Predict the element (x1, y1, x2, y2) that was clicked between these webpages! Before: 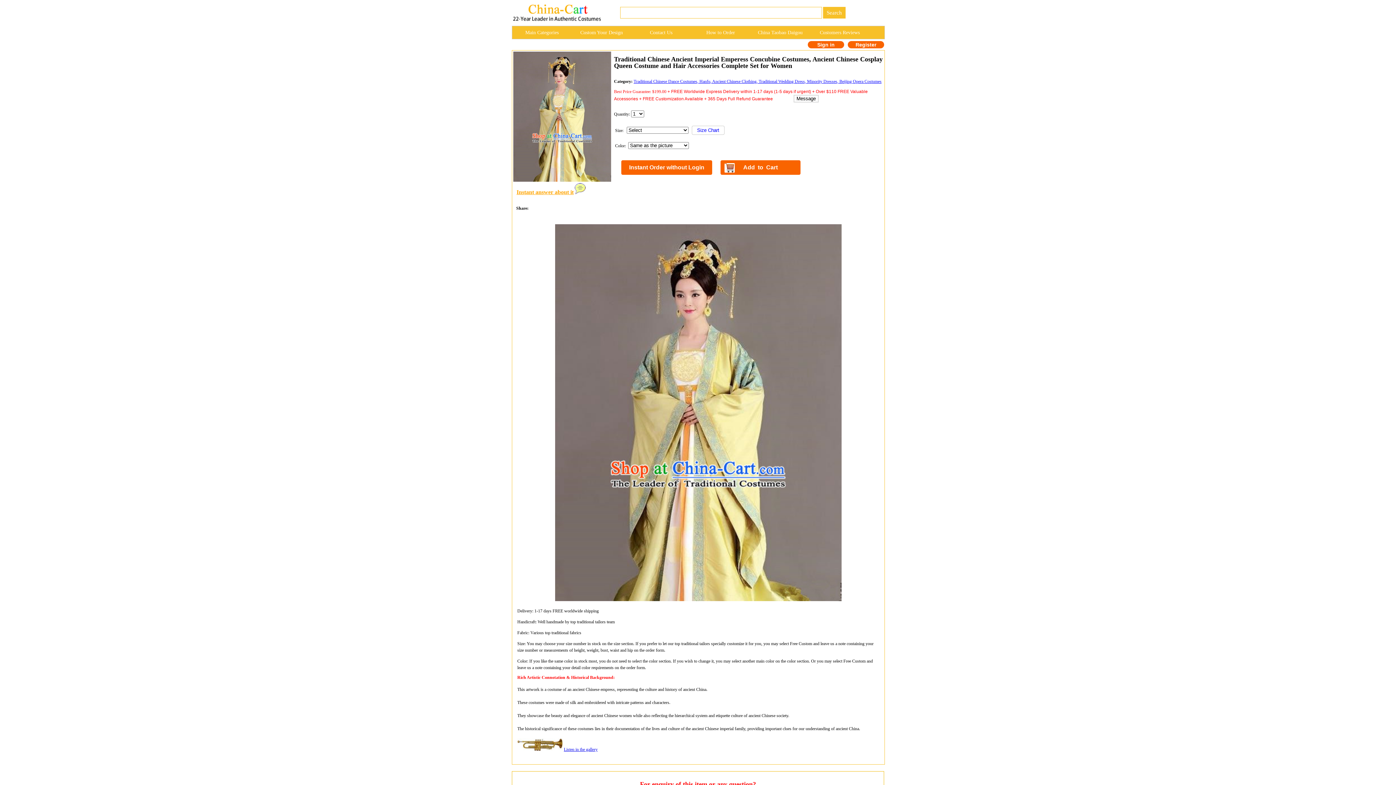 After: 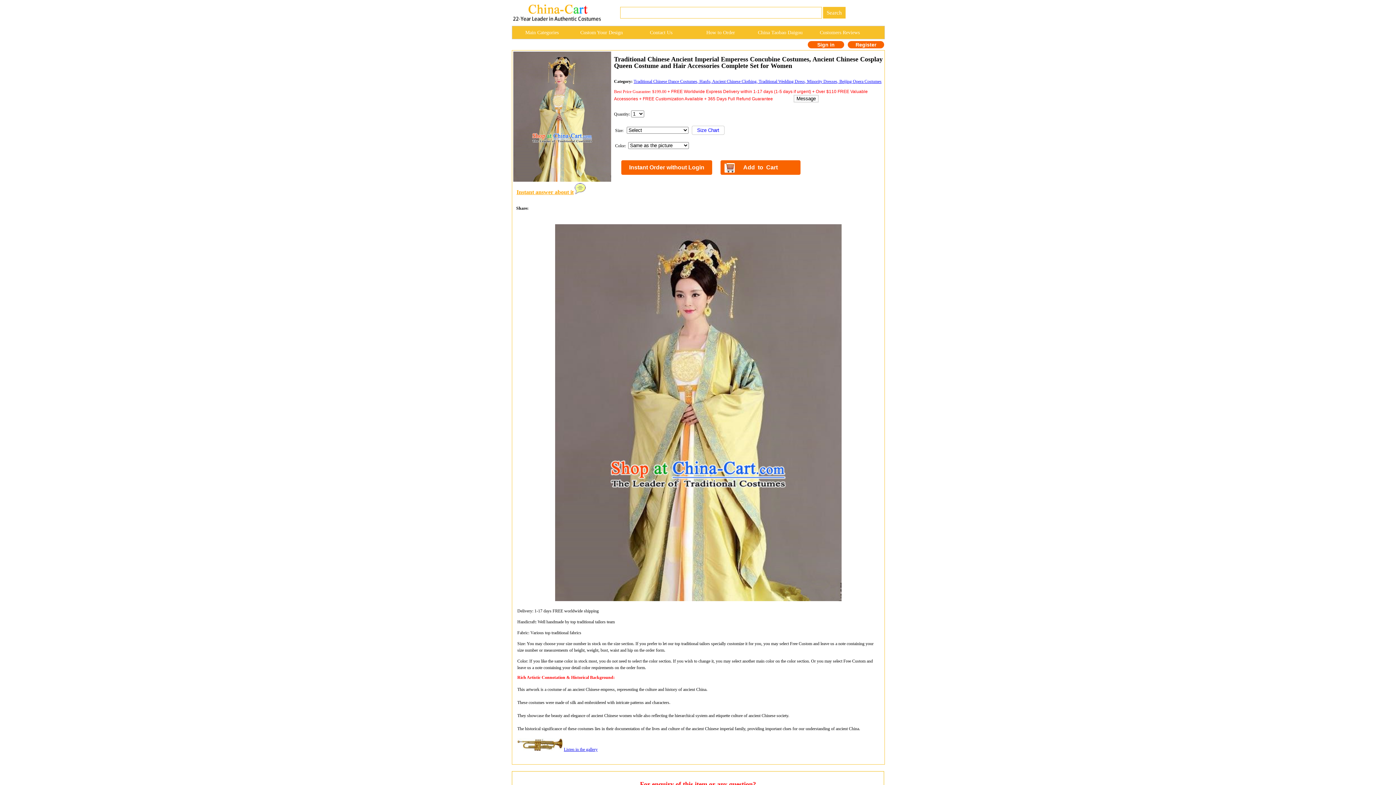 Action: bbox: (512, 19, 604, 24)